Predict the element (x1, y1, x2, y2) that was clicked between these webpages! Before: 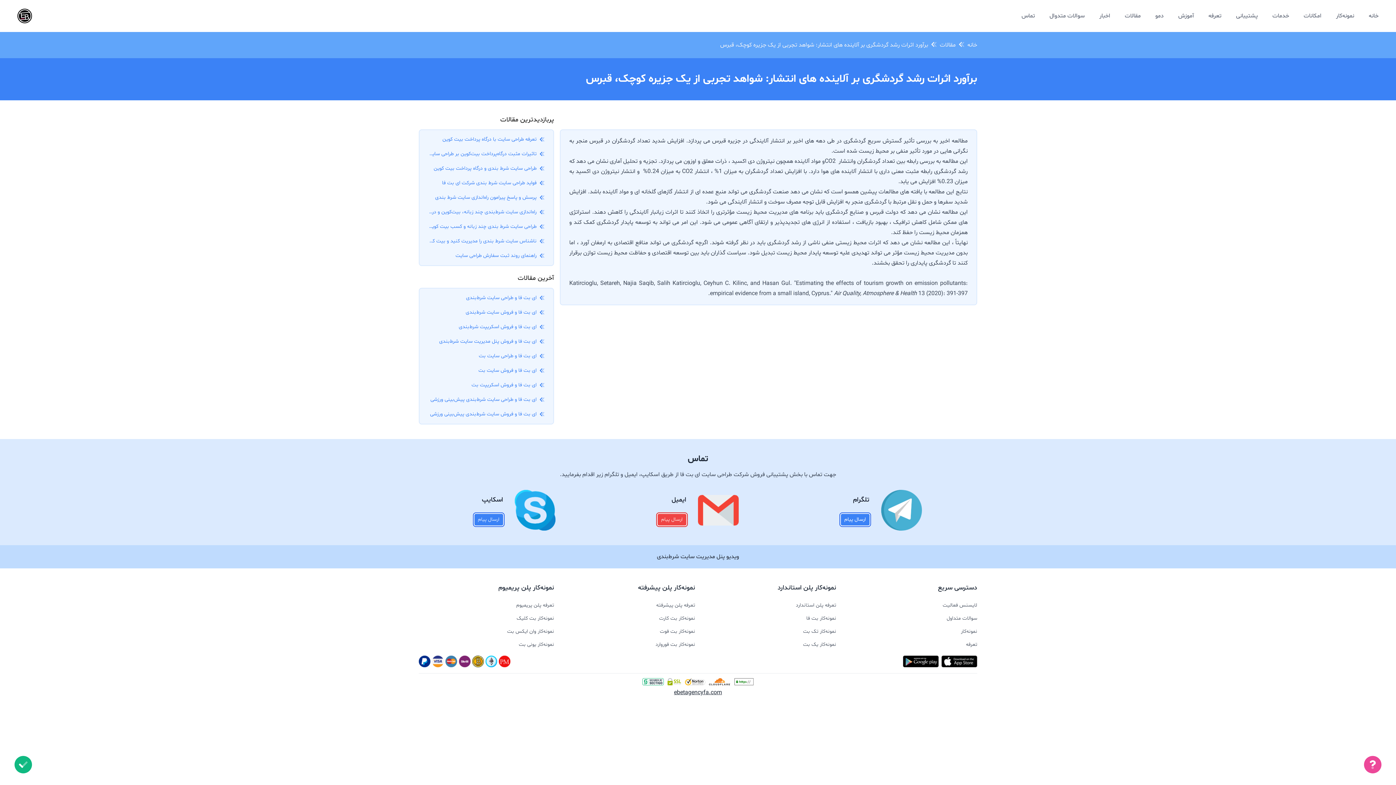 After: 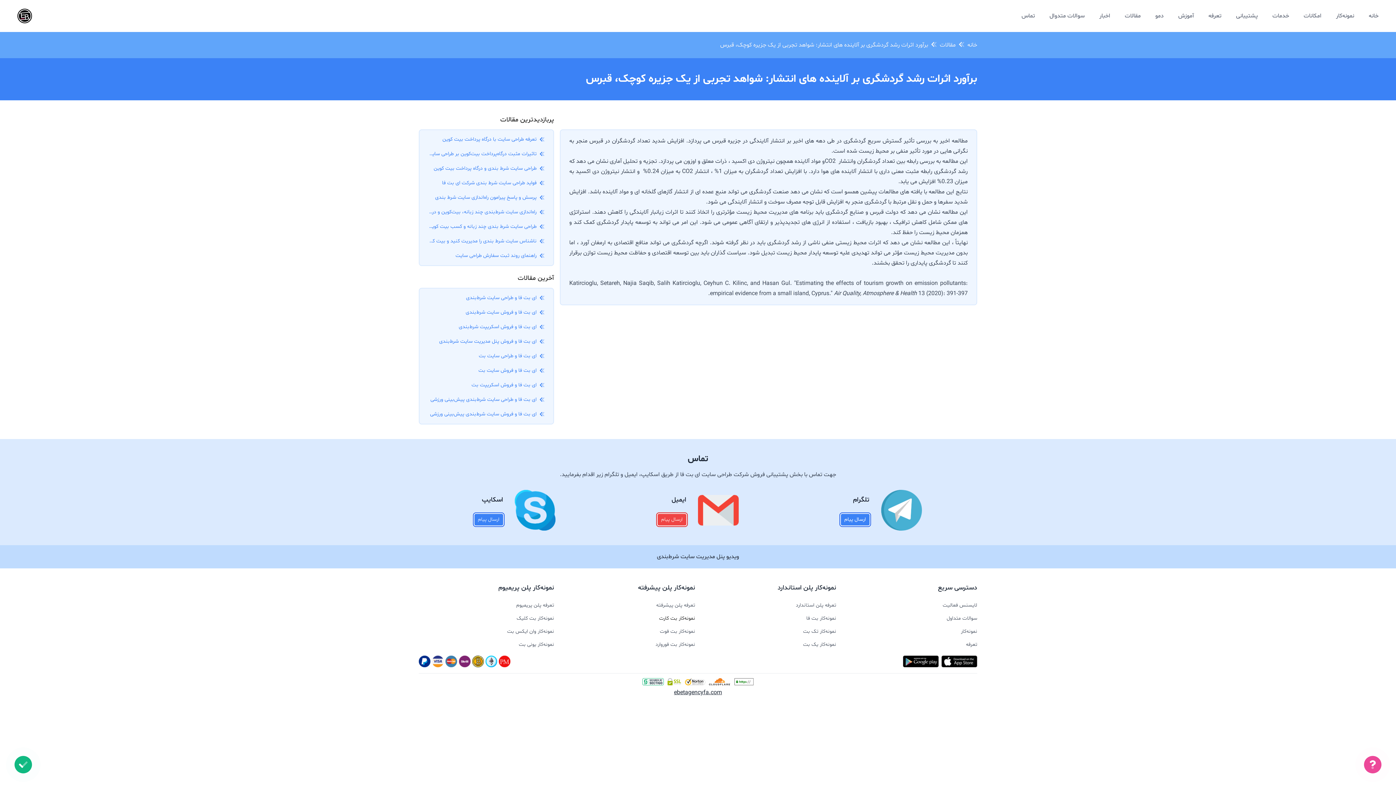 Action: bbox: (659, 615, 695, 622) label: نمونه‌کار بت کارت